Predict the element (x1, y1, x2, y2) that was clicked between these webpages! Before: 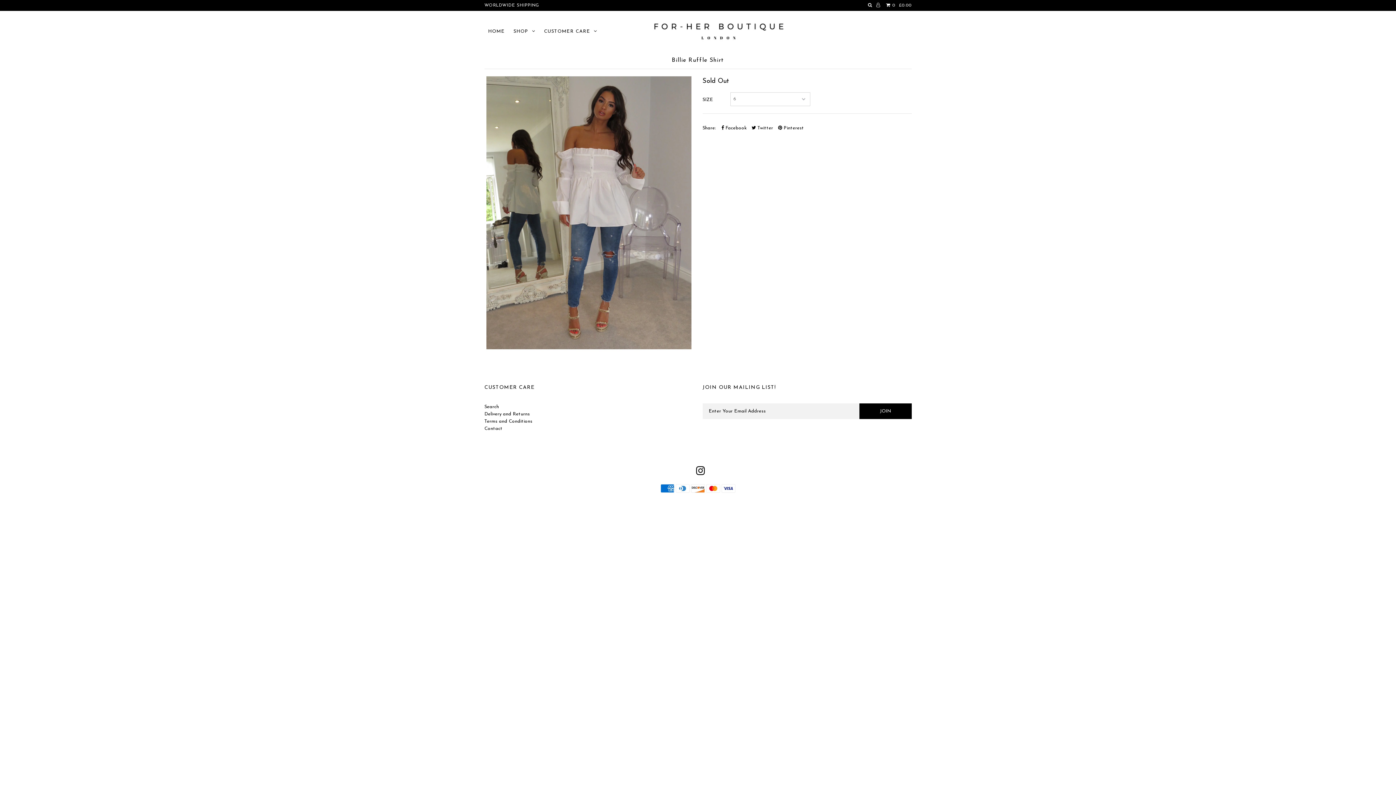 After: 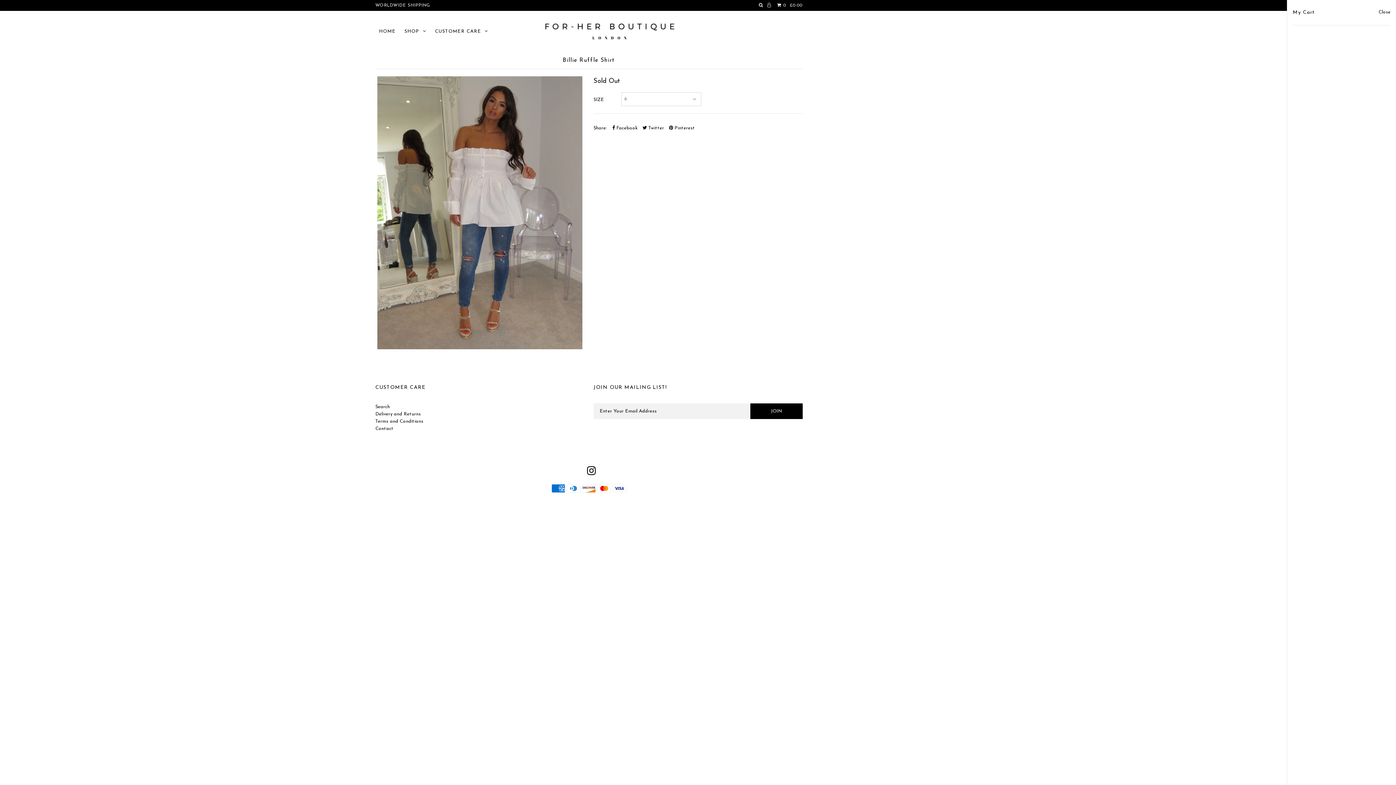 Action: label:   0  £0.00 bbox: (884, 3, 911, 7)